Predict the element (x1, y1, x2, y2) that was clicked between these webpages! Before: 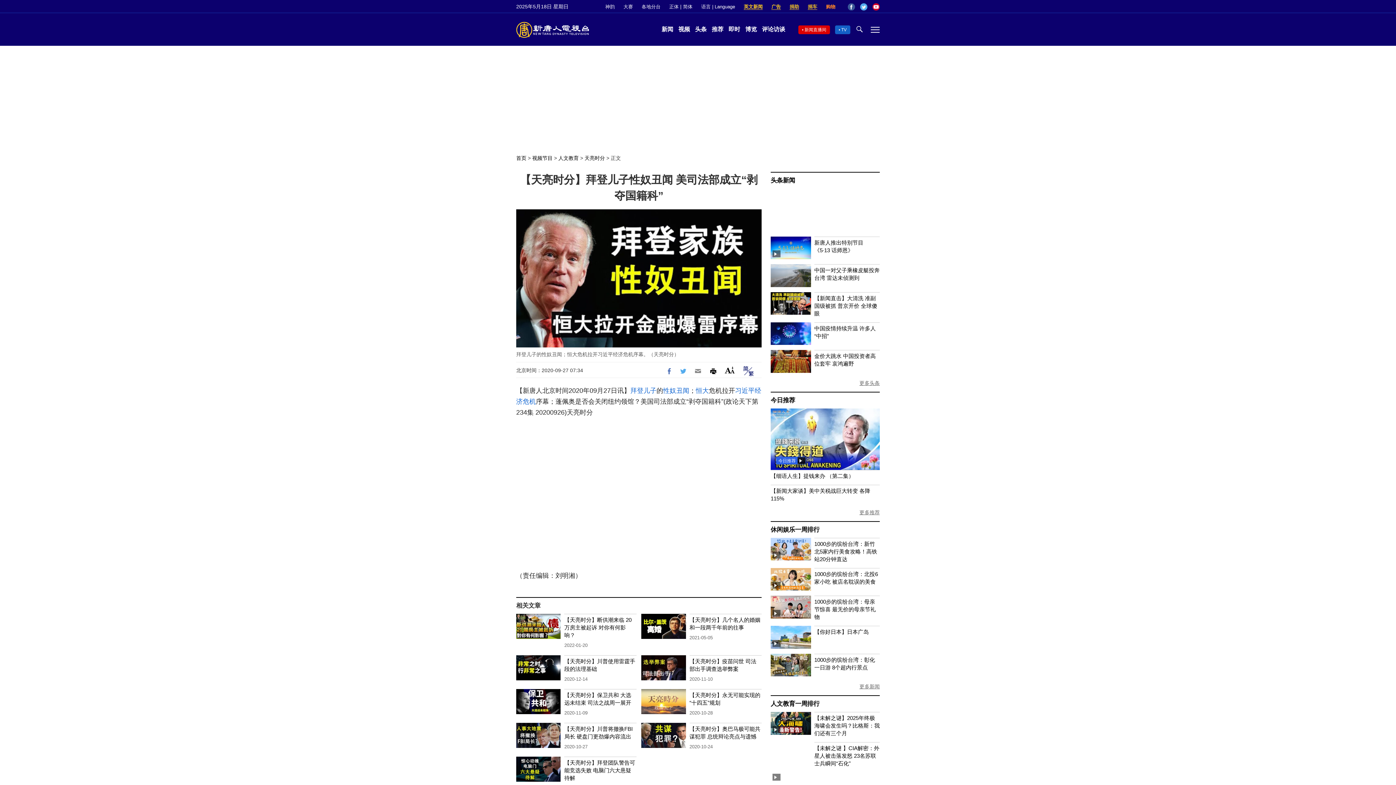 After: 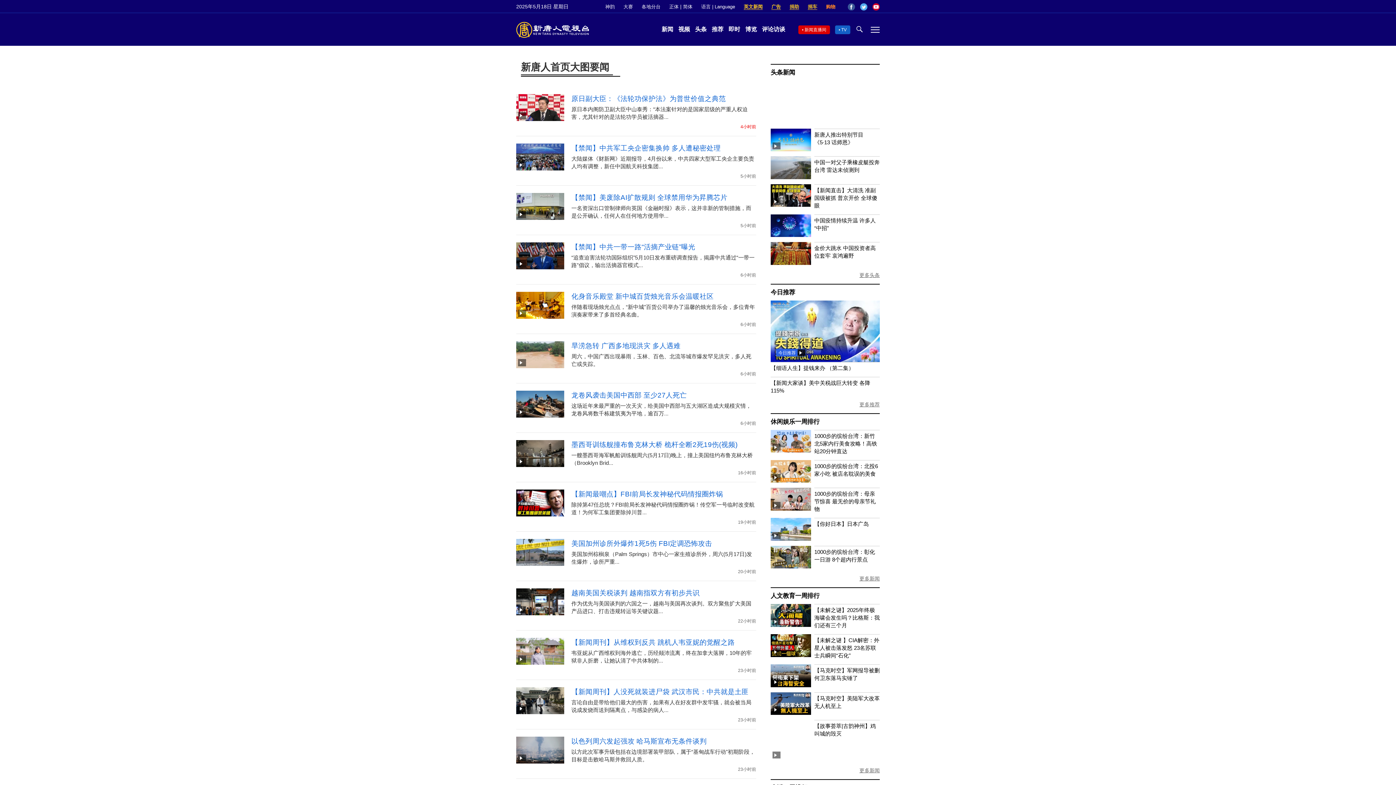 Action: bbox: (770, 177, 795, 184) label: 头条新闻